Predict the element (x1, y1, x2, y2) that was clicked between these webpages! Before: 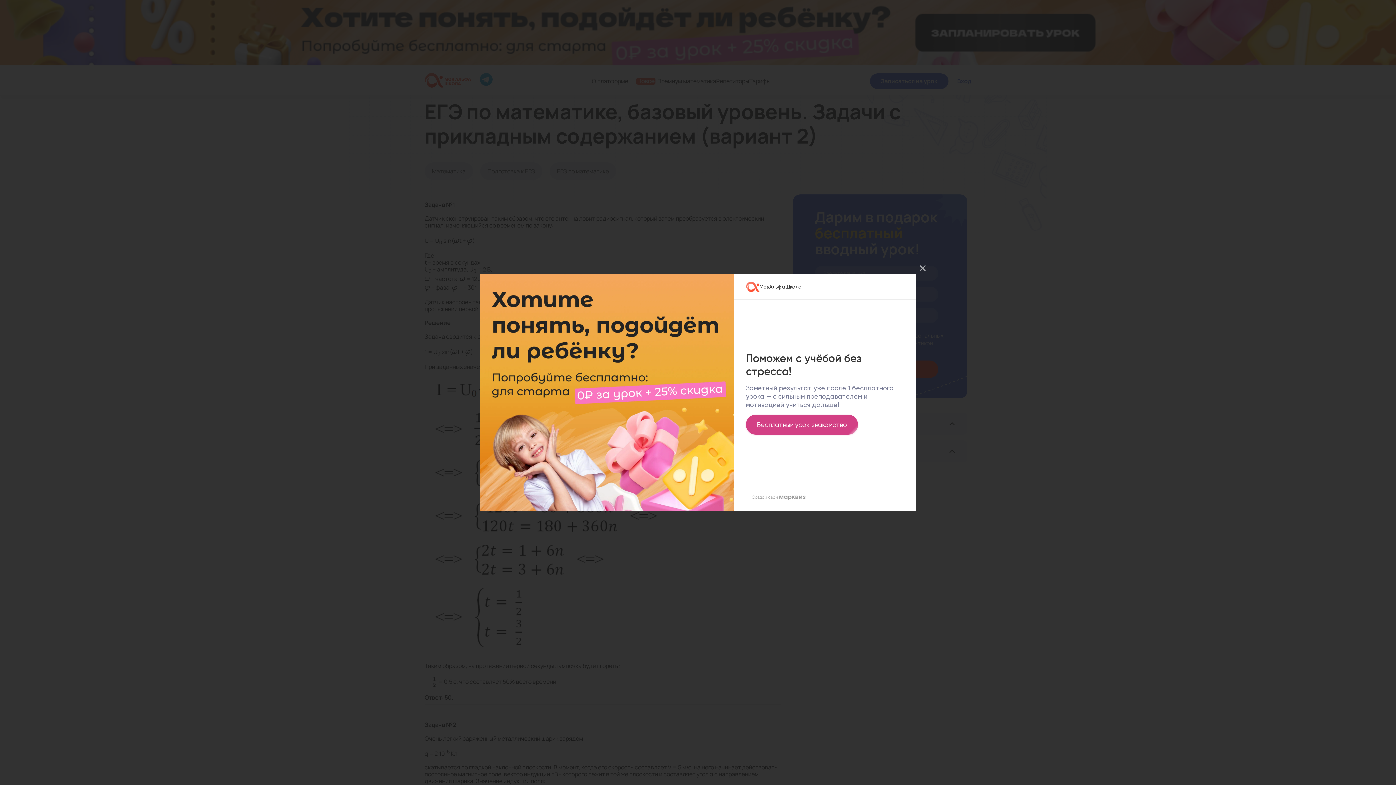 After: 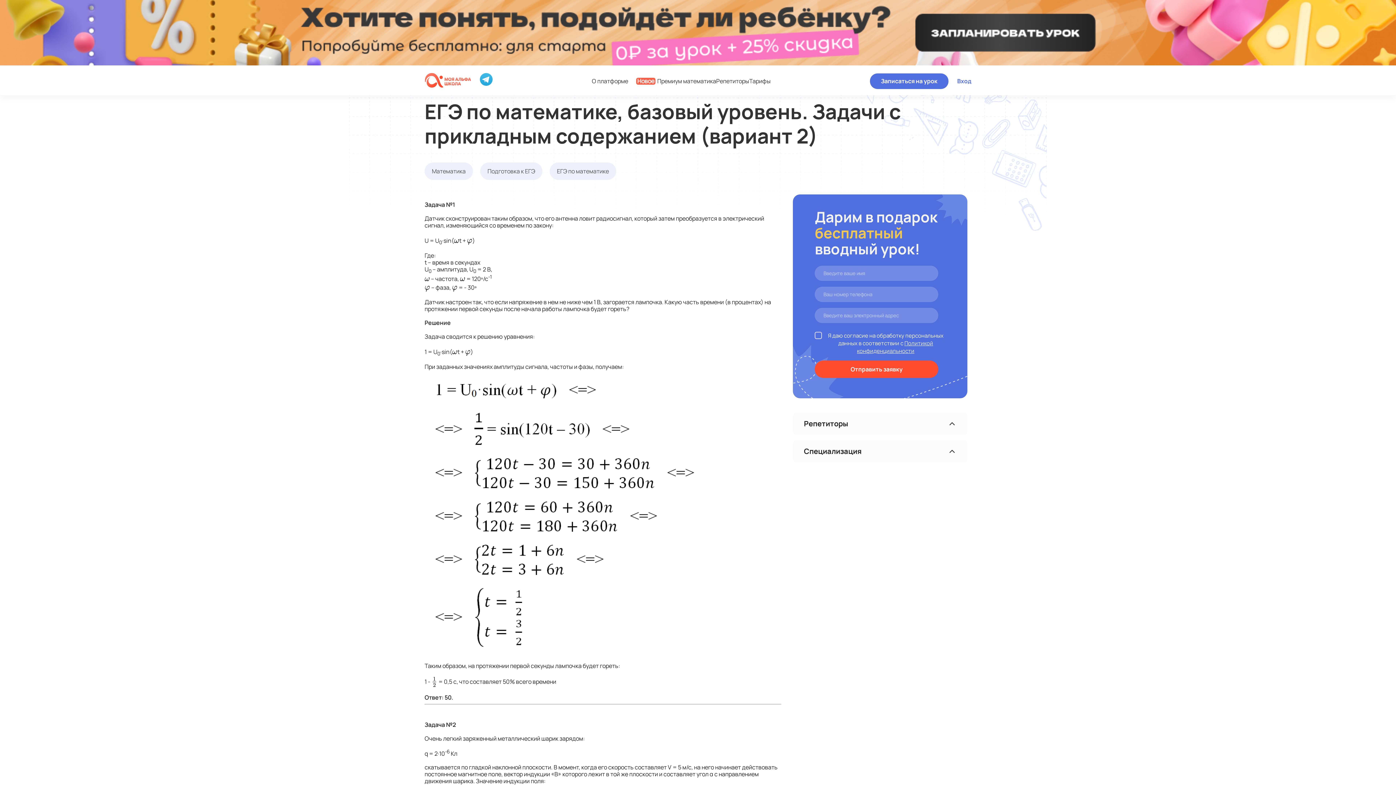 Action: bbox: (914, 260, 930, 276) label:  